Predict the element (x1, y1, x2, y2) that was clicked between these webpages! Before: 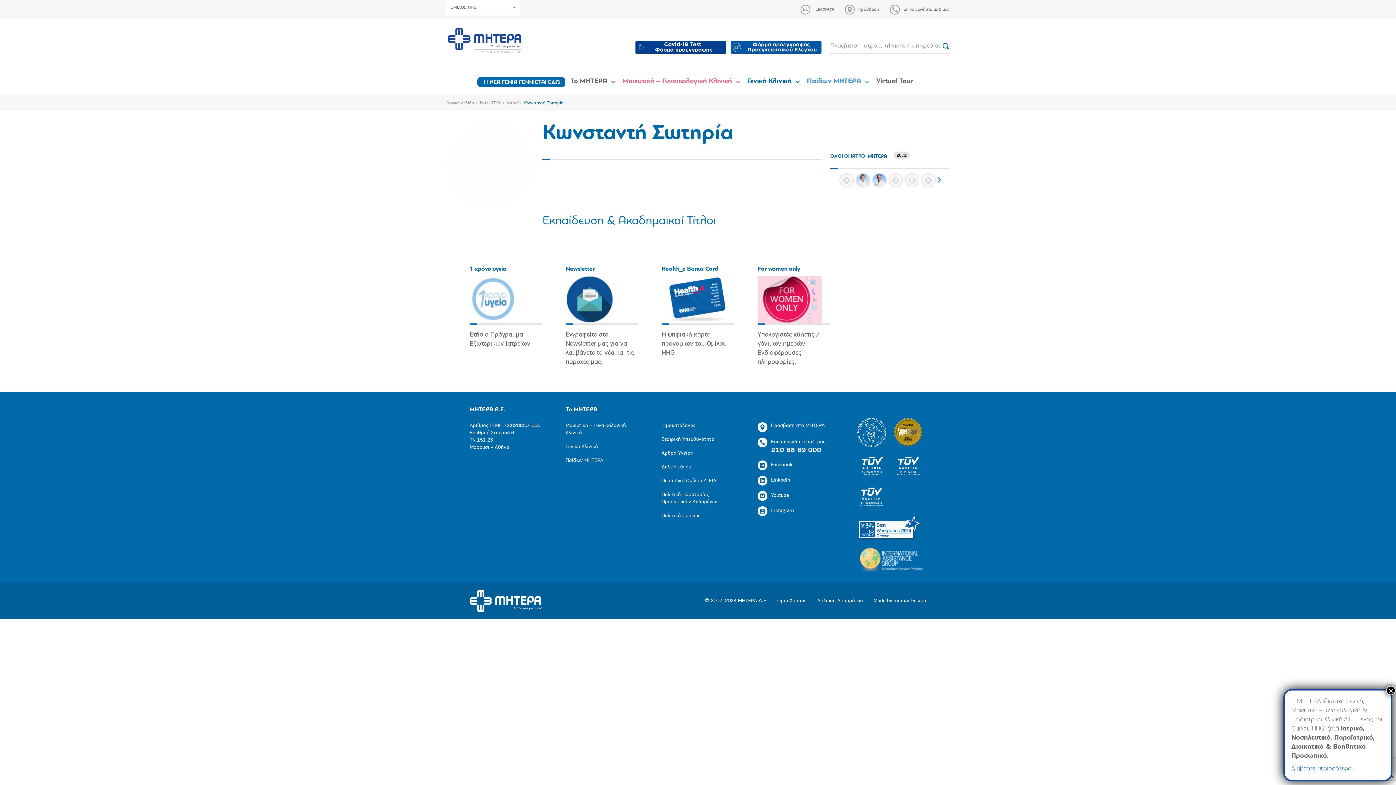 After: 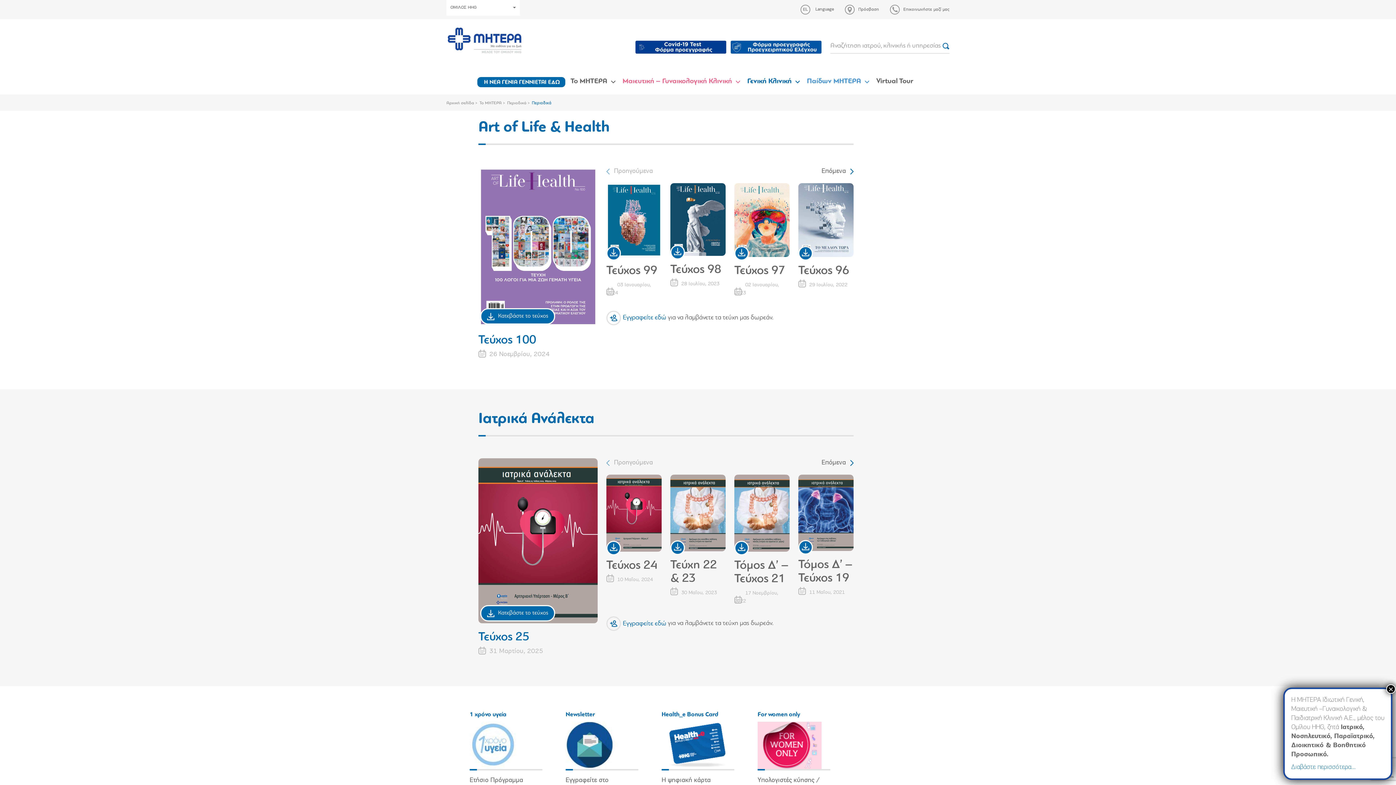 Action: label: Περιοδικά Ομίλου ΥΓΕΙΑ bbox: (661, 478, 716, 483)